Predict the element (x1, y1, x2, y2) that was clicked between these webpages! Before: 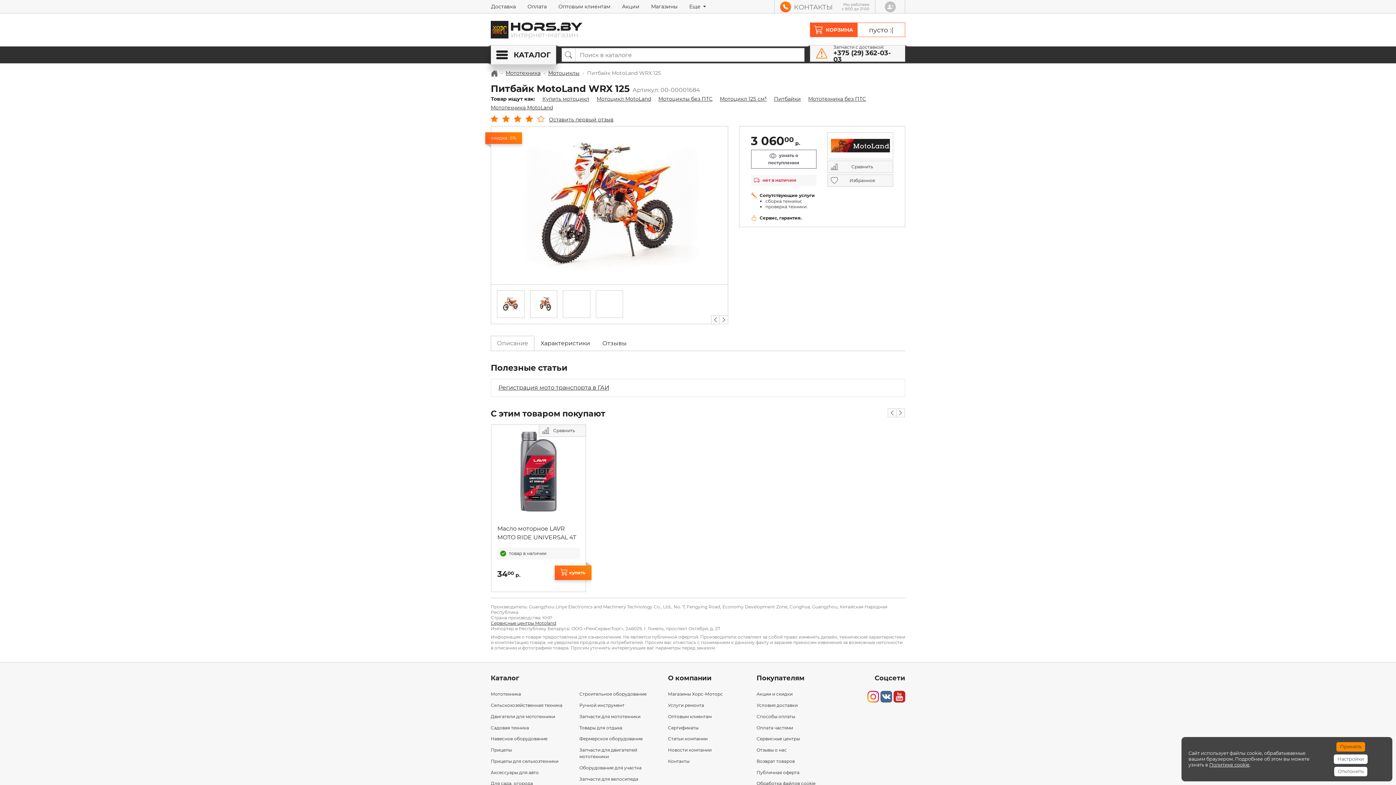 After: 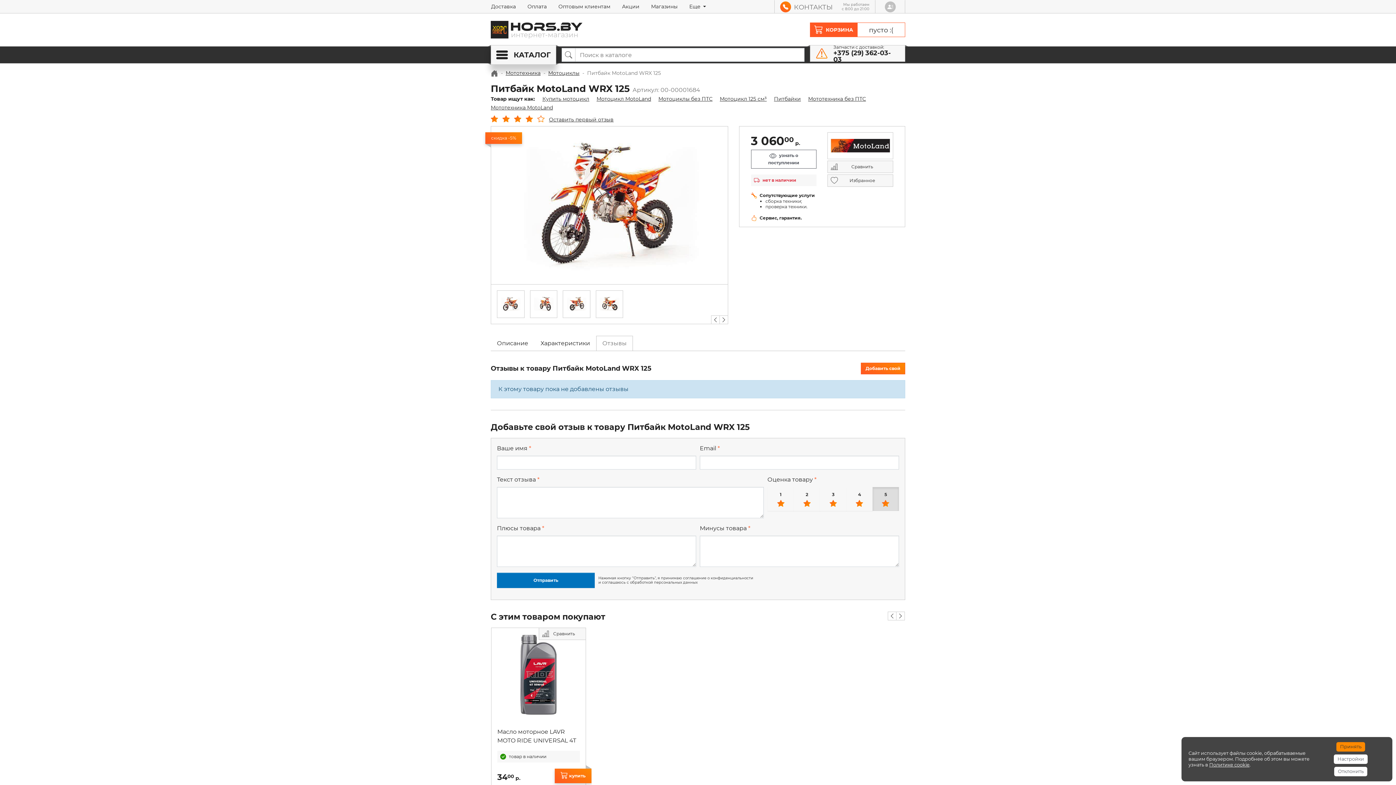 Action: bbox: (596, 533, 633, 548) label: Отзывы